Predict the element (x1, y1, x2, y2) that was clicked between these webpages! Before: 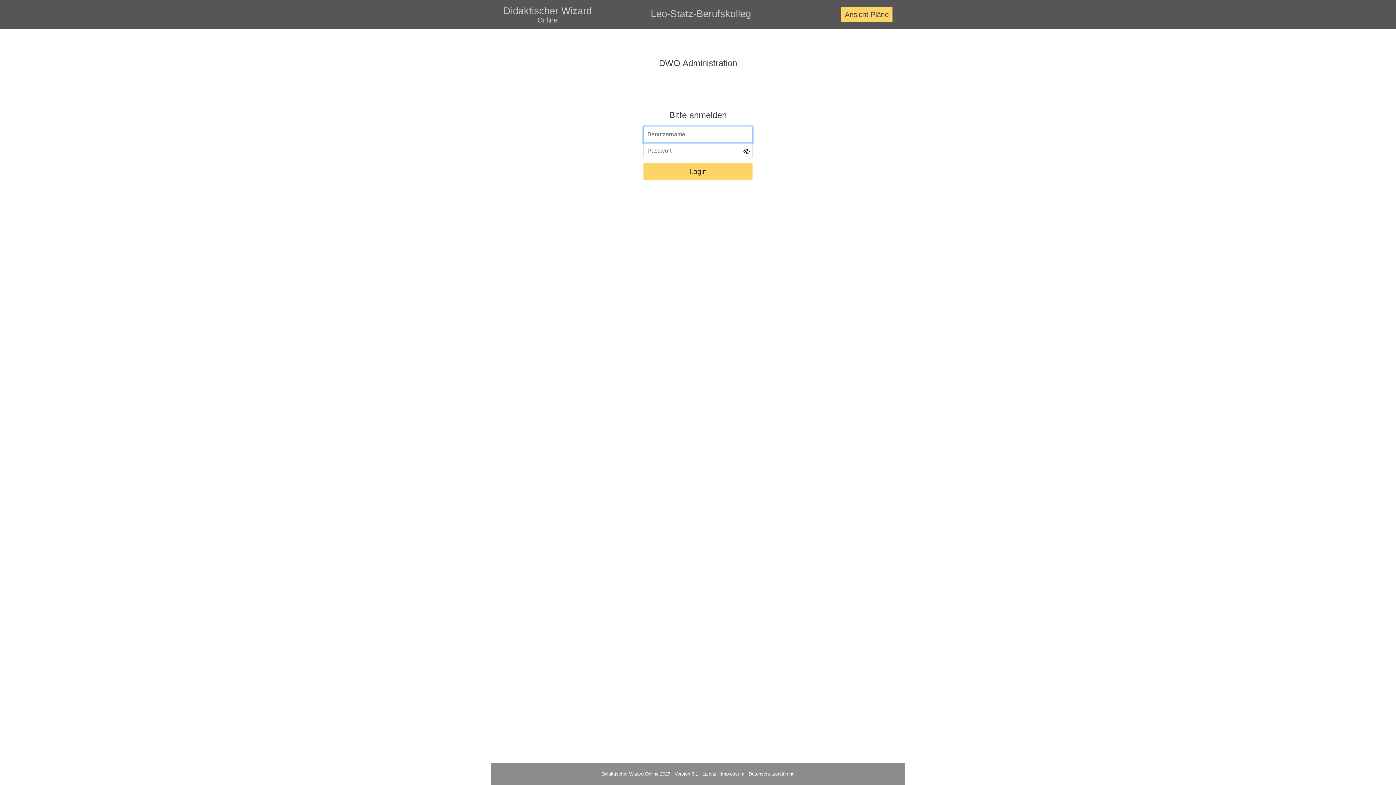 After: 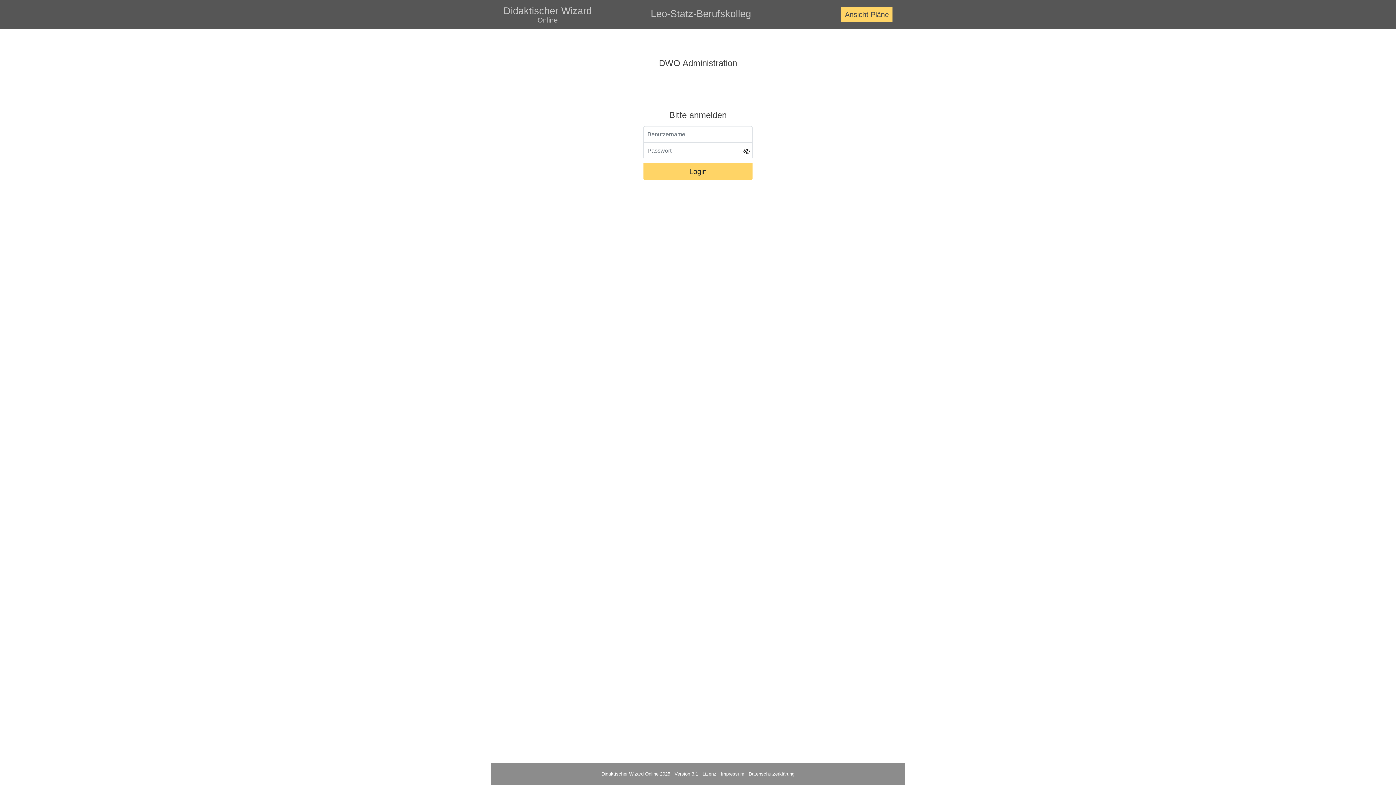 Action: label: Didaktischer Wizard

Online bbox: (503, 4, 599, 25)